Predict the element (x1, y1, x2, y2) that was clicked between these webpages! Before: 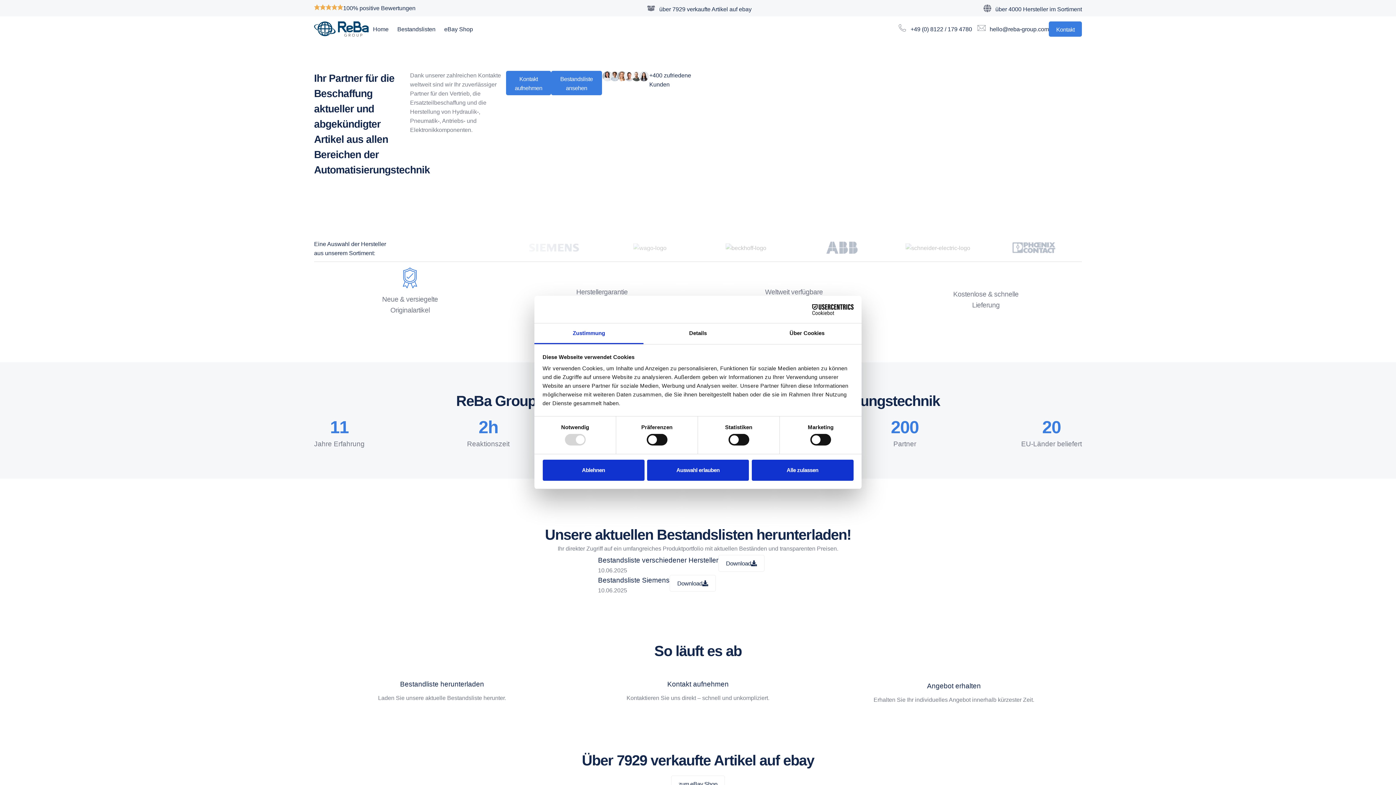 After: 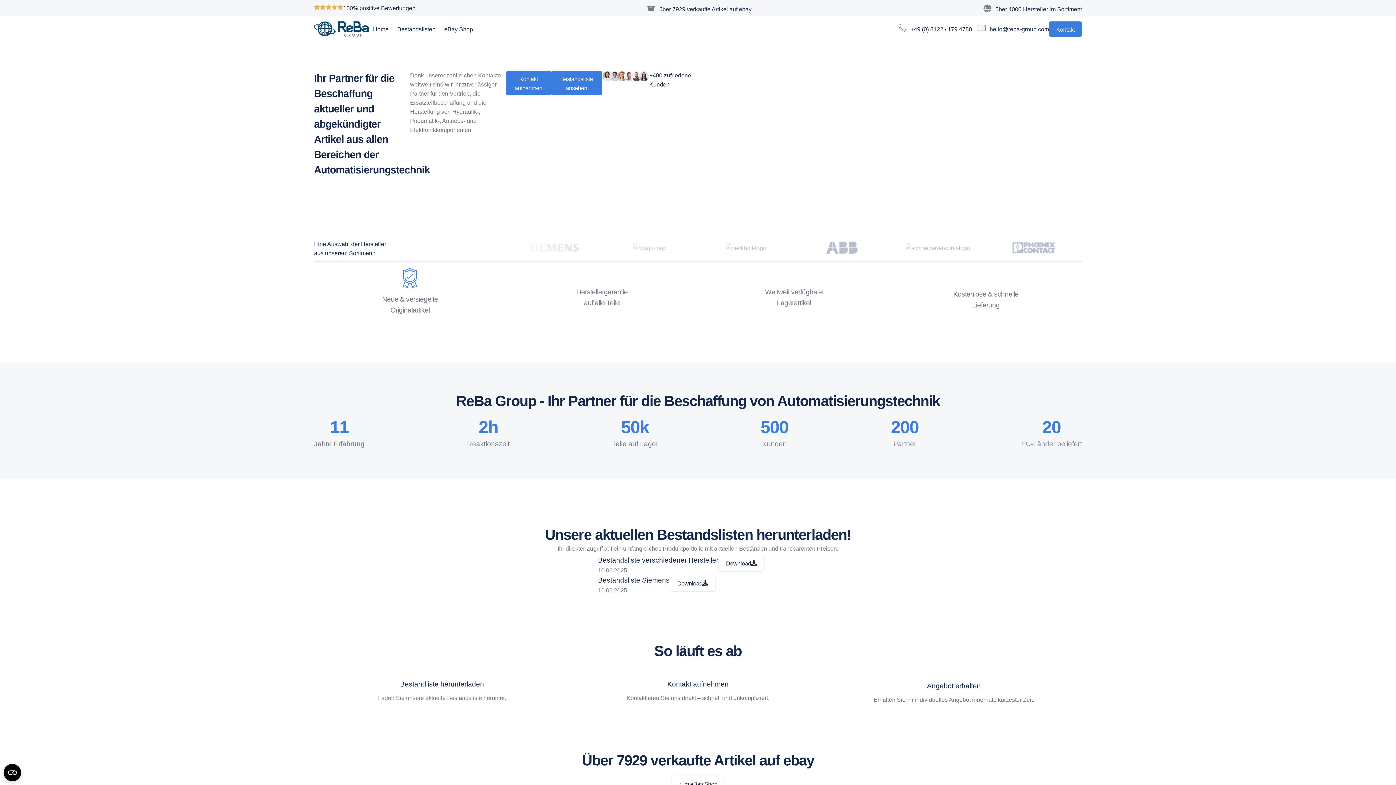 Action: bbox: (647, 459, 749, 480) label: Auswahl erlauben